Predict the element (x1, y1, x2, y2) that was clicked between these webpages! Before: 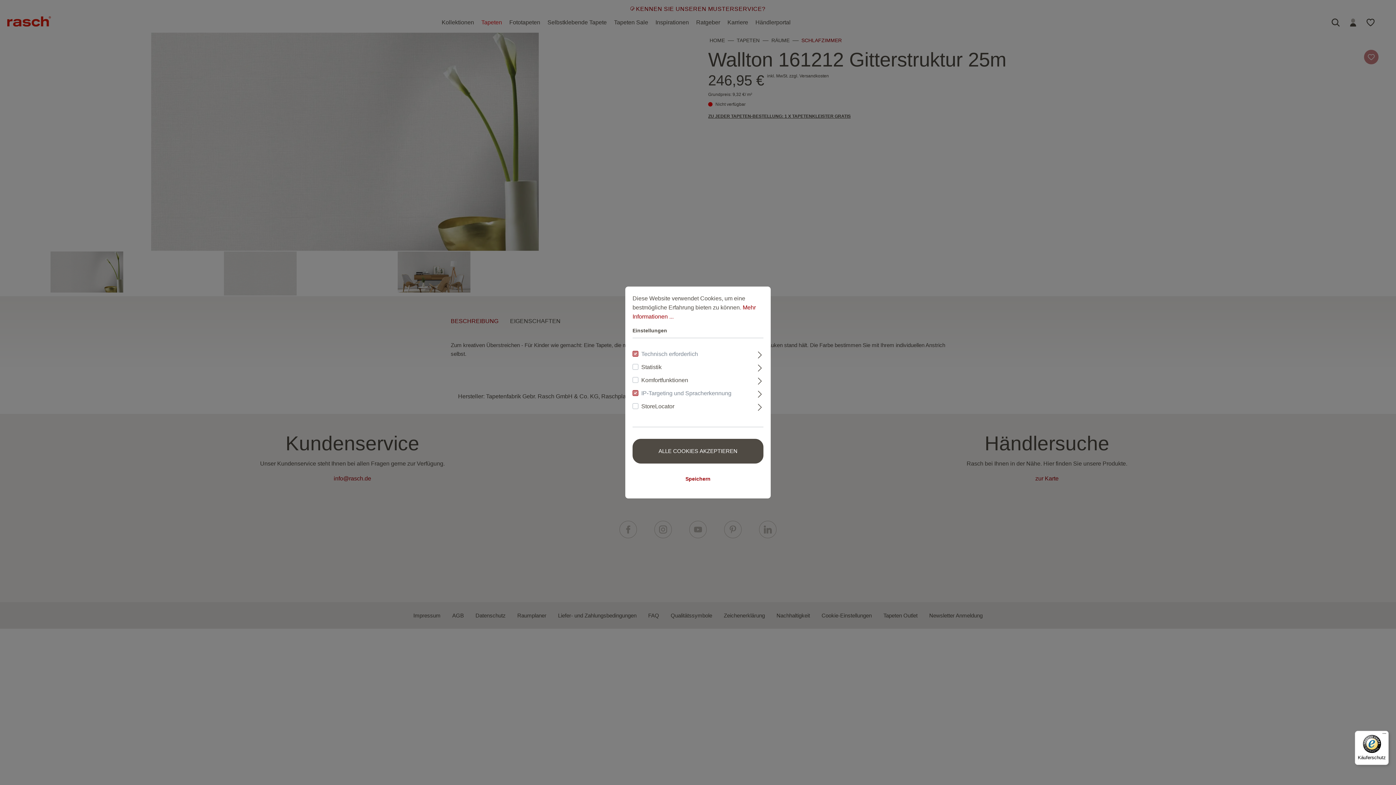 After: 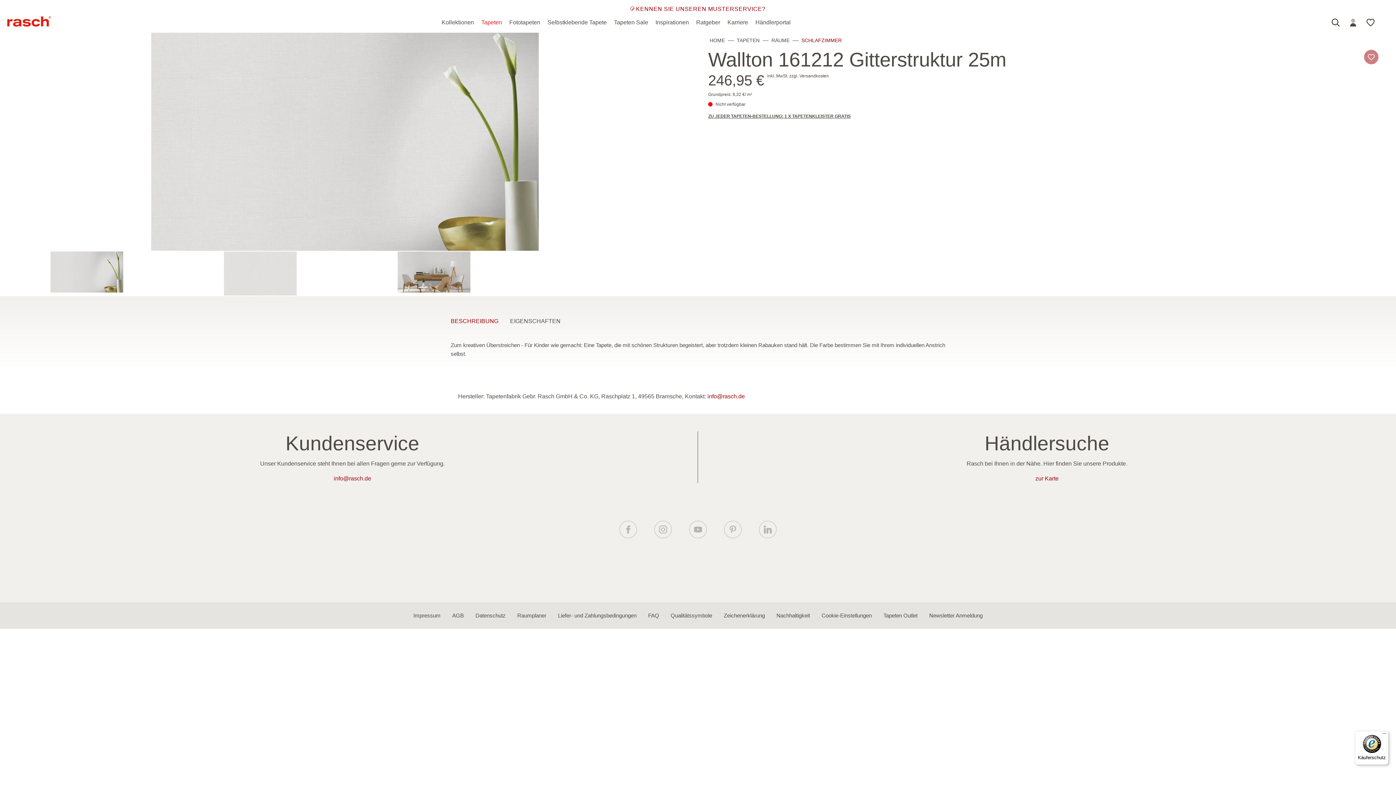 Action: label: Speichern bbox: (632, 466, 763, 491)